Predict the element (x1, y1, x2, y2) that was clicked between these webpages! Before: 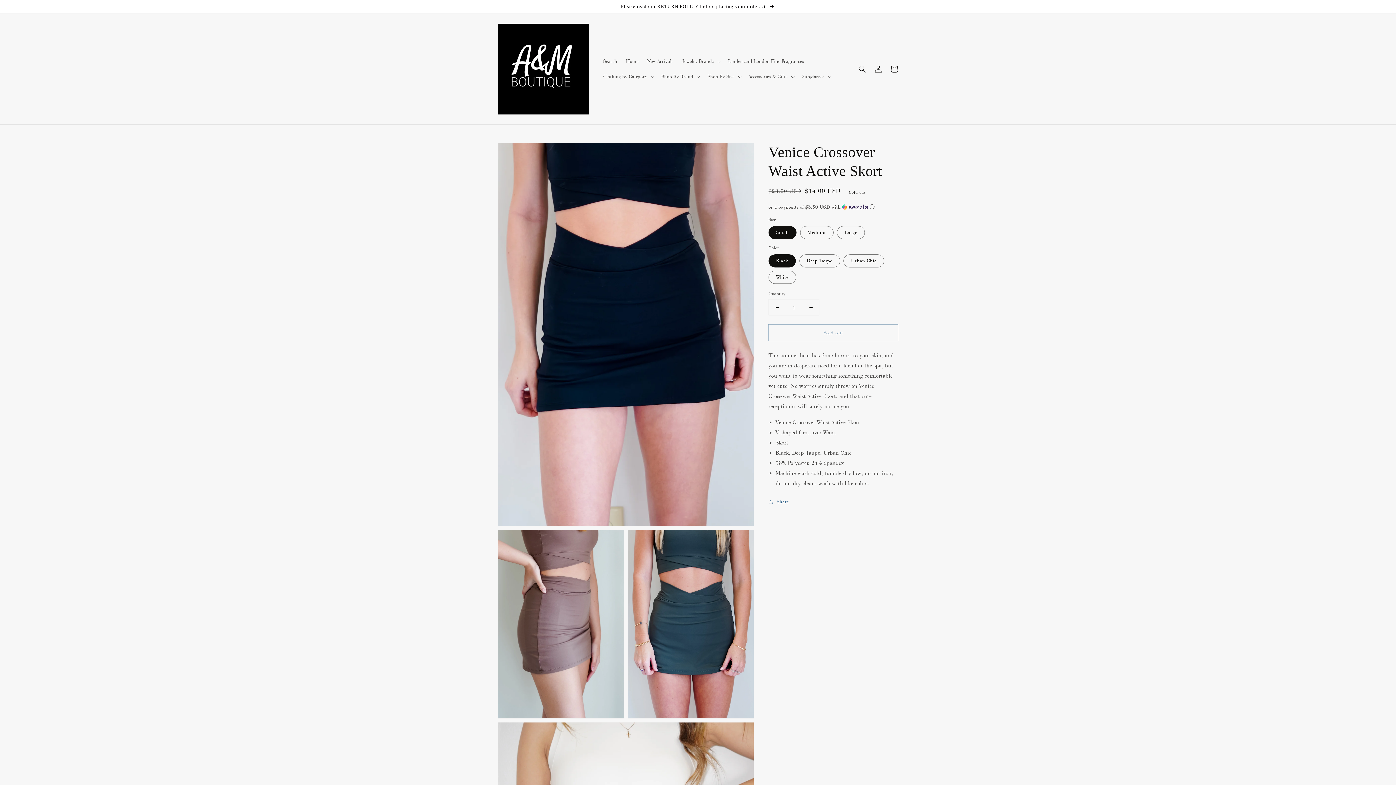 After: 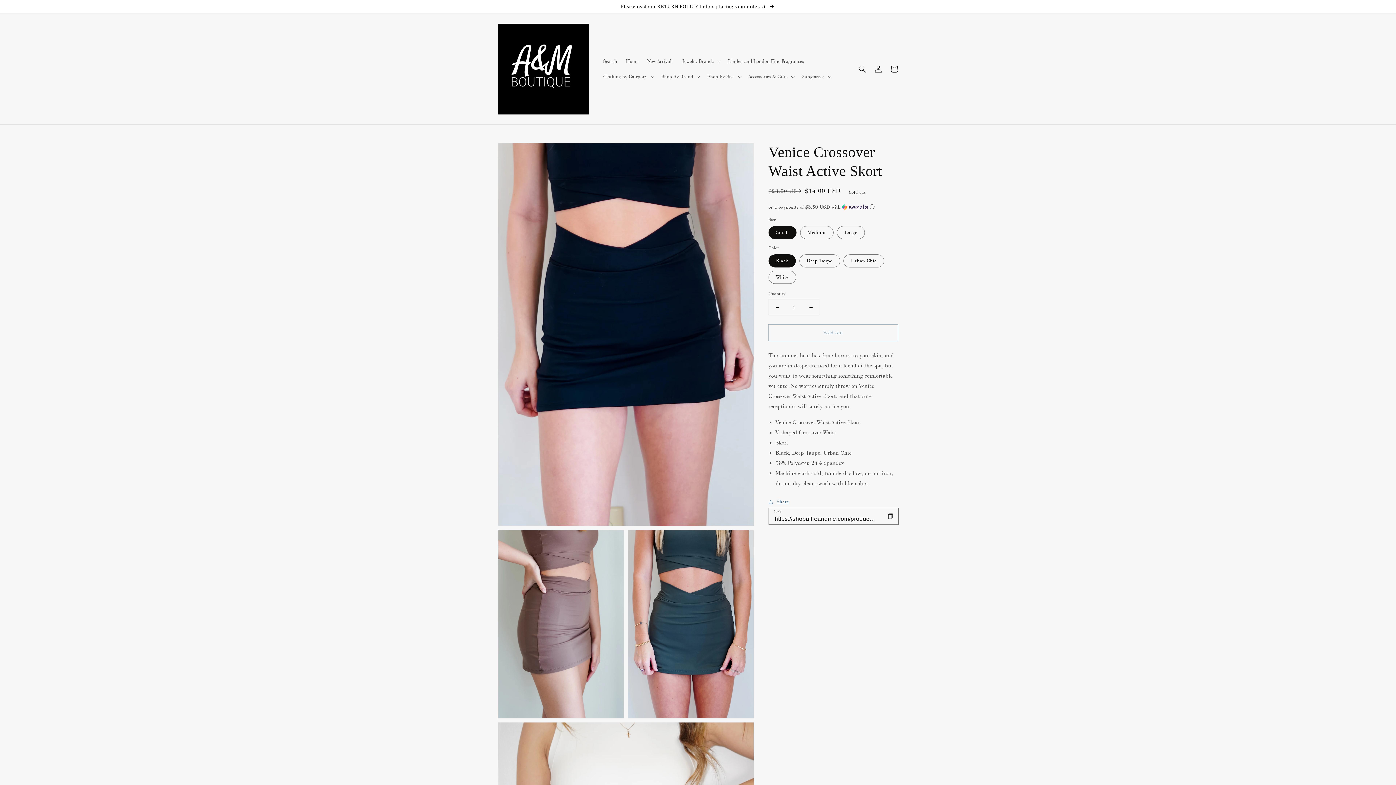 Action: label: Share bbox: (768, 497, 789, 506)